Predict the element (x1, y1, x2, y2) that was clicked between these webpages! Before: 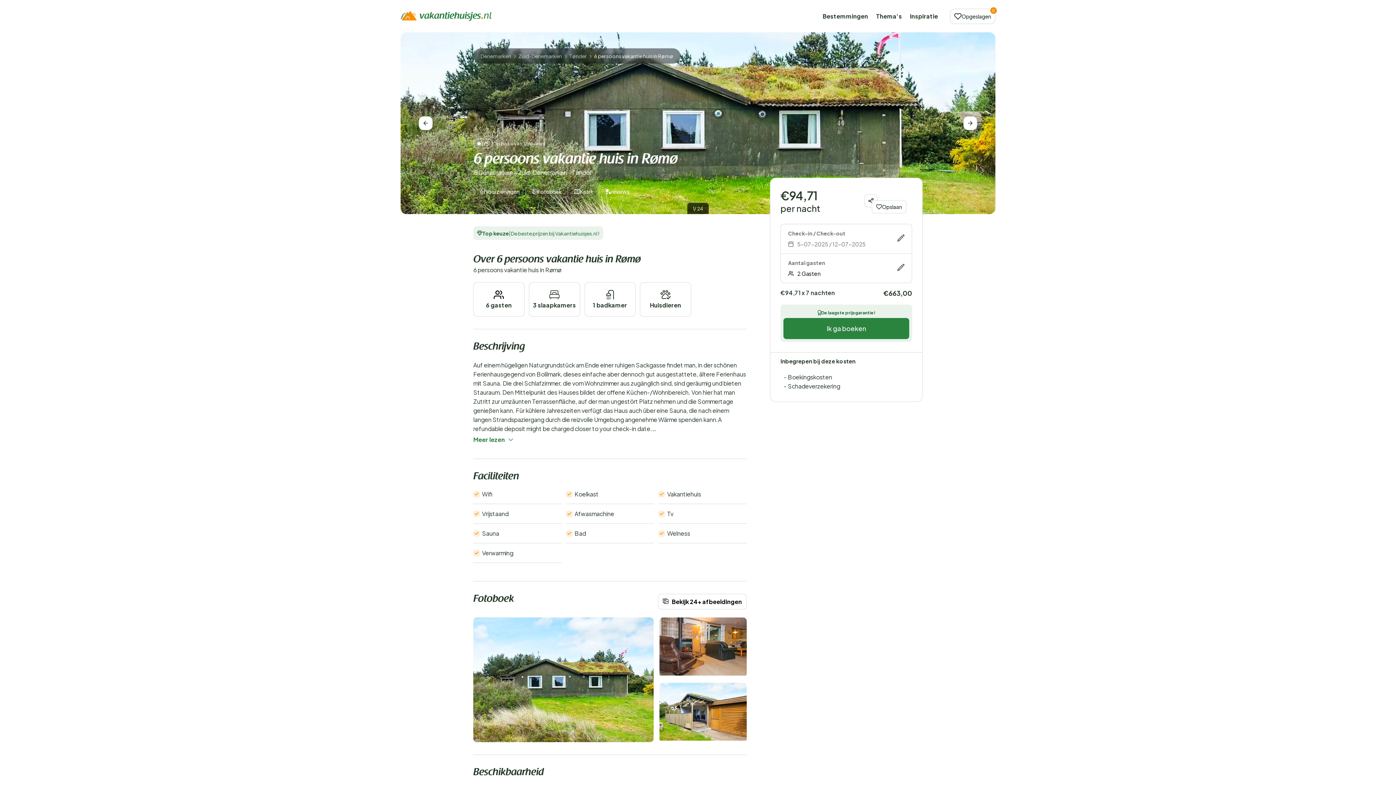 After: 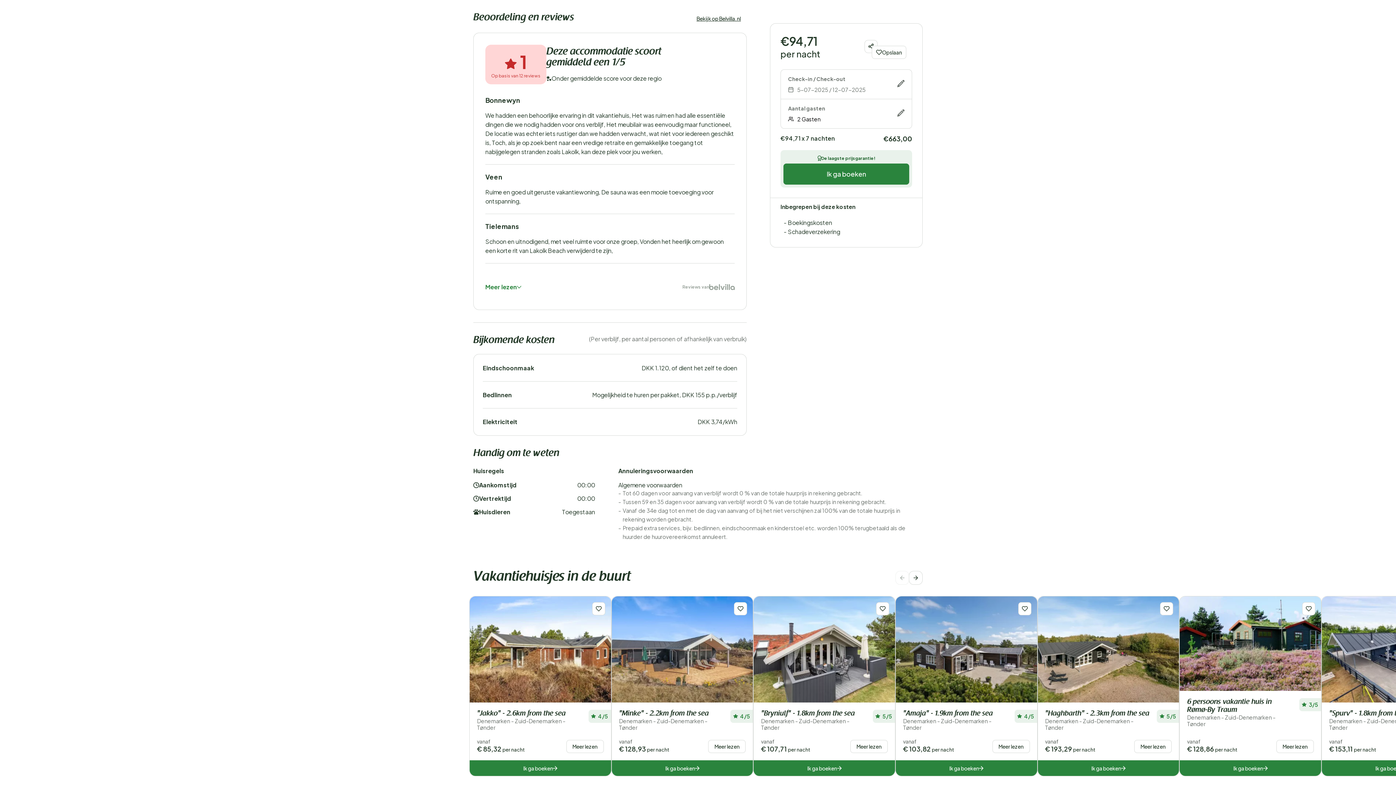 Action: label: reviews bbox: (599, 185, 635, 198)